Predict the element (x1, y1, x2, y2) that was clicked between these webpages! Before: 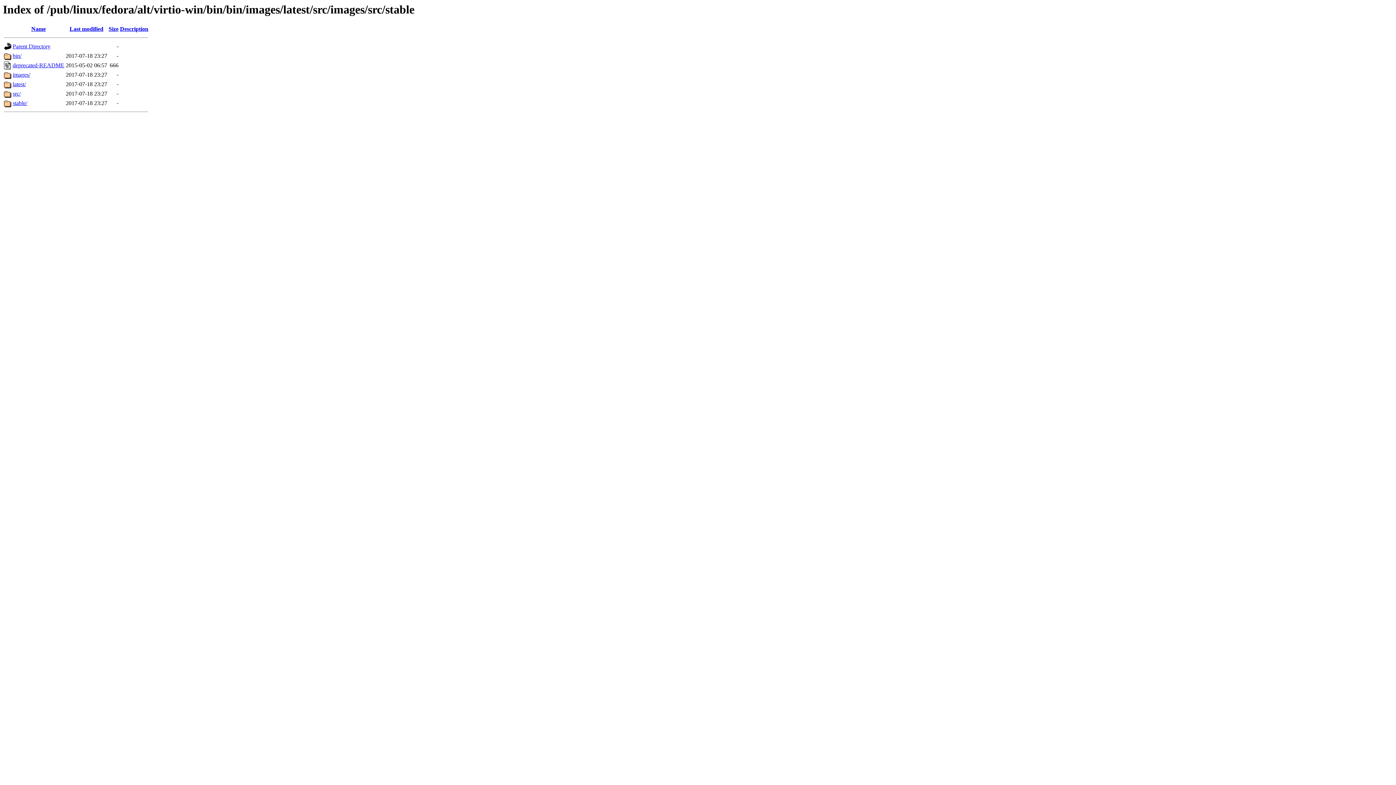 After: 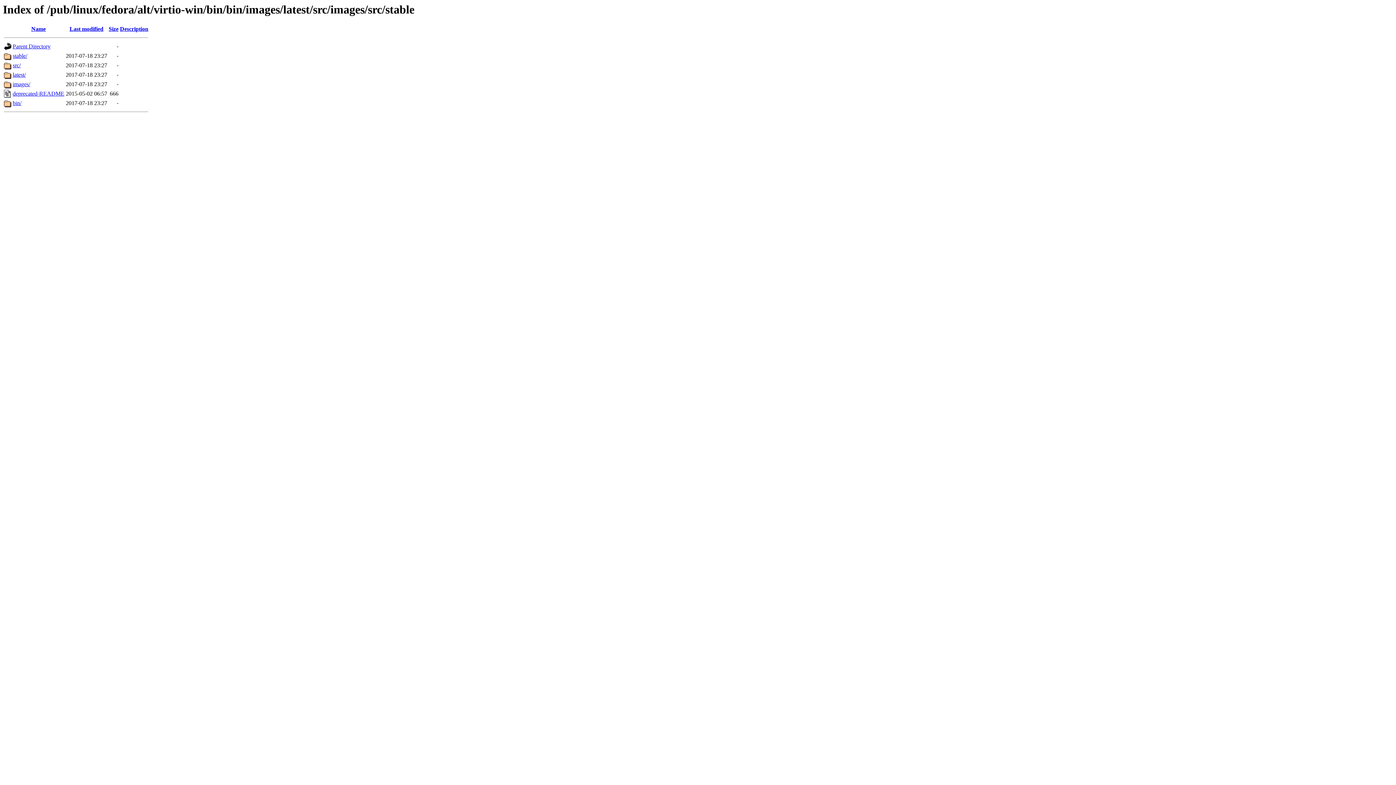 Action: bbox: (31, 25, 45, 32) label: Name